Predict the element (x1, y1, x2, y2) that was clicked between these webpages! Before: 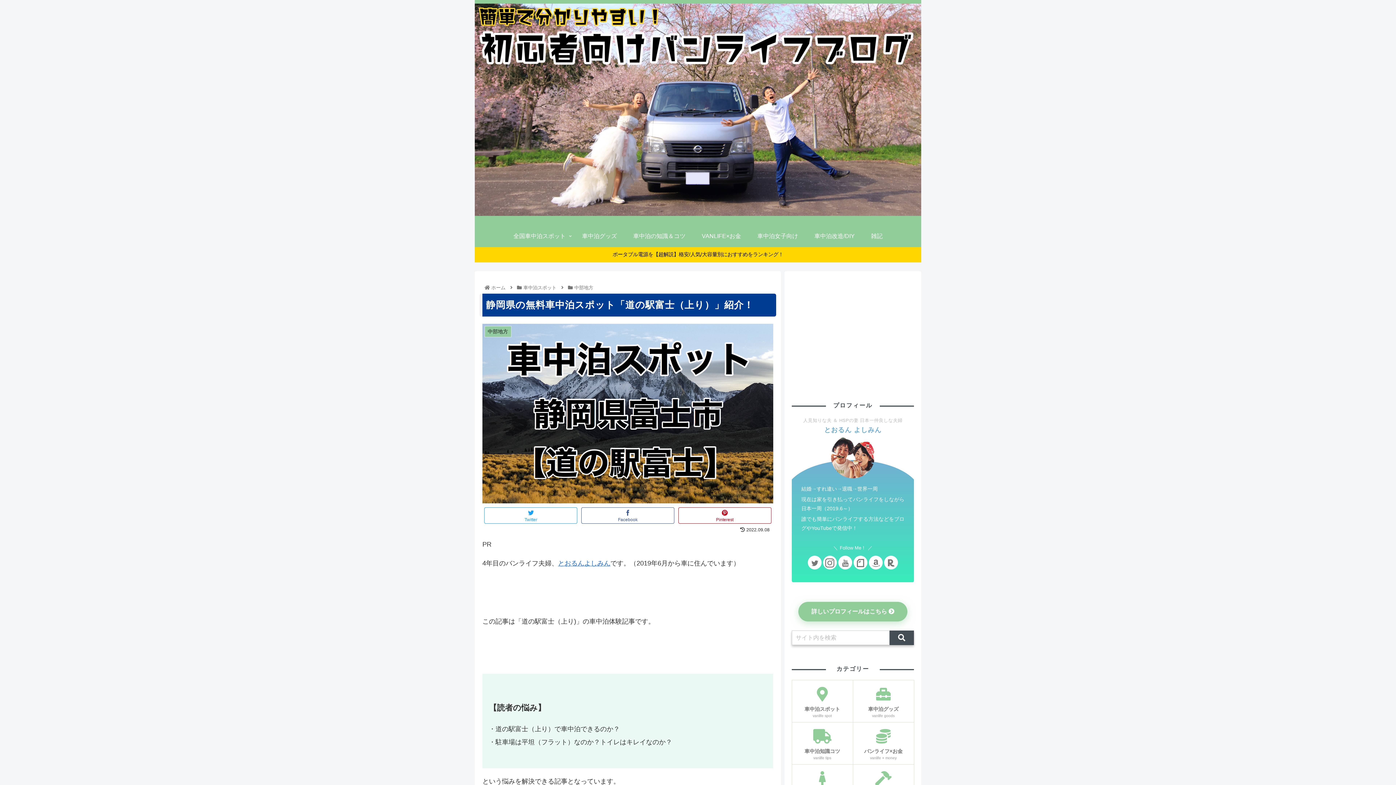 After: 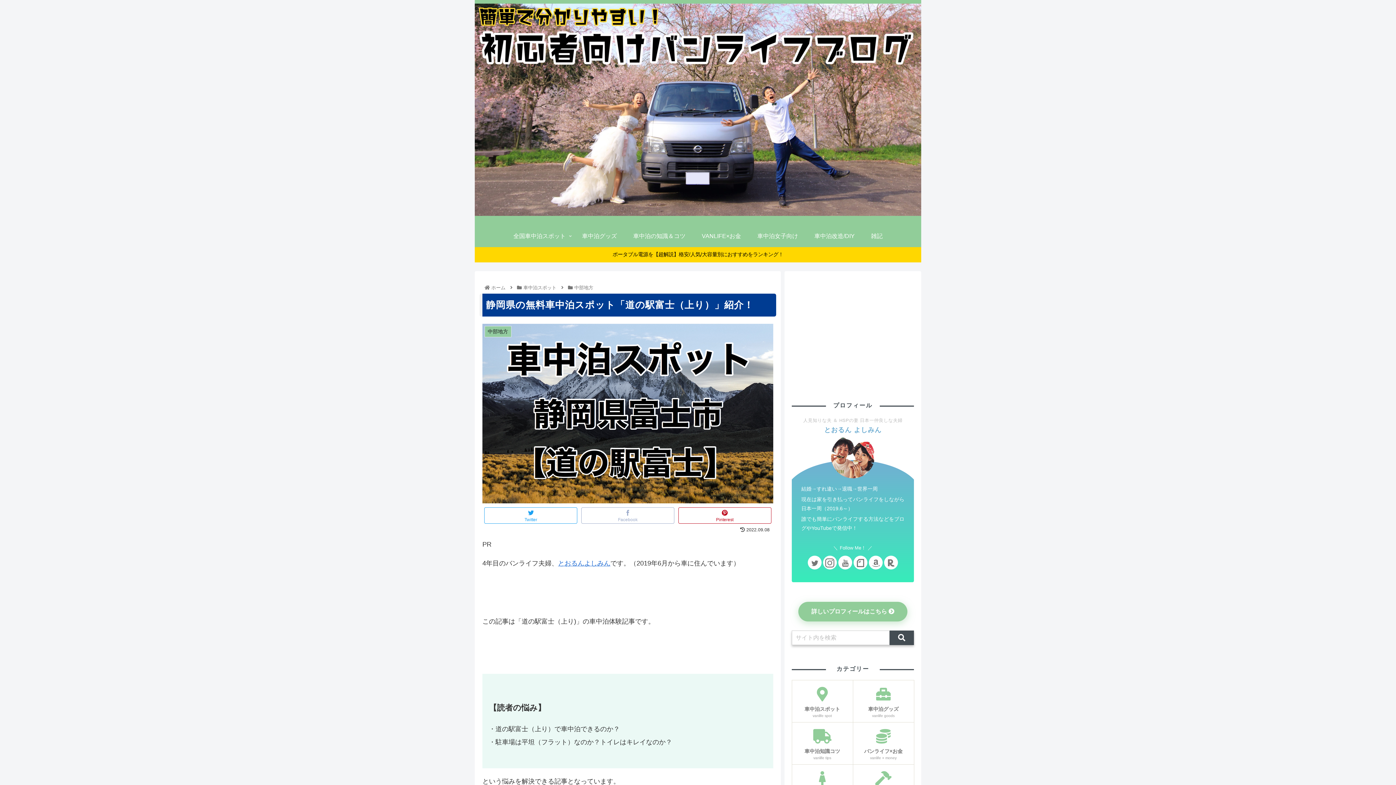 Action: bbox: (581, 507, 674, 524) label: Facebook